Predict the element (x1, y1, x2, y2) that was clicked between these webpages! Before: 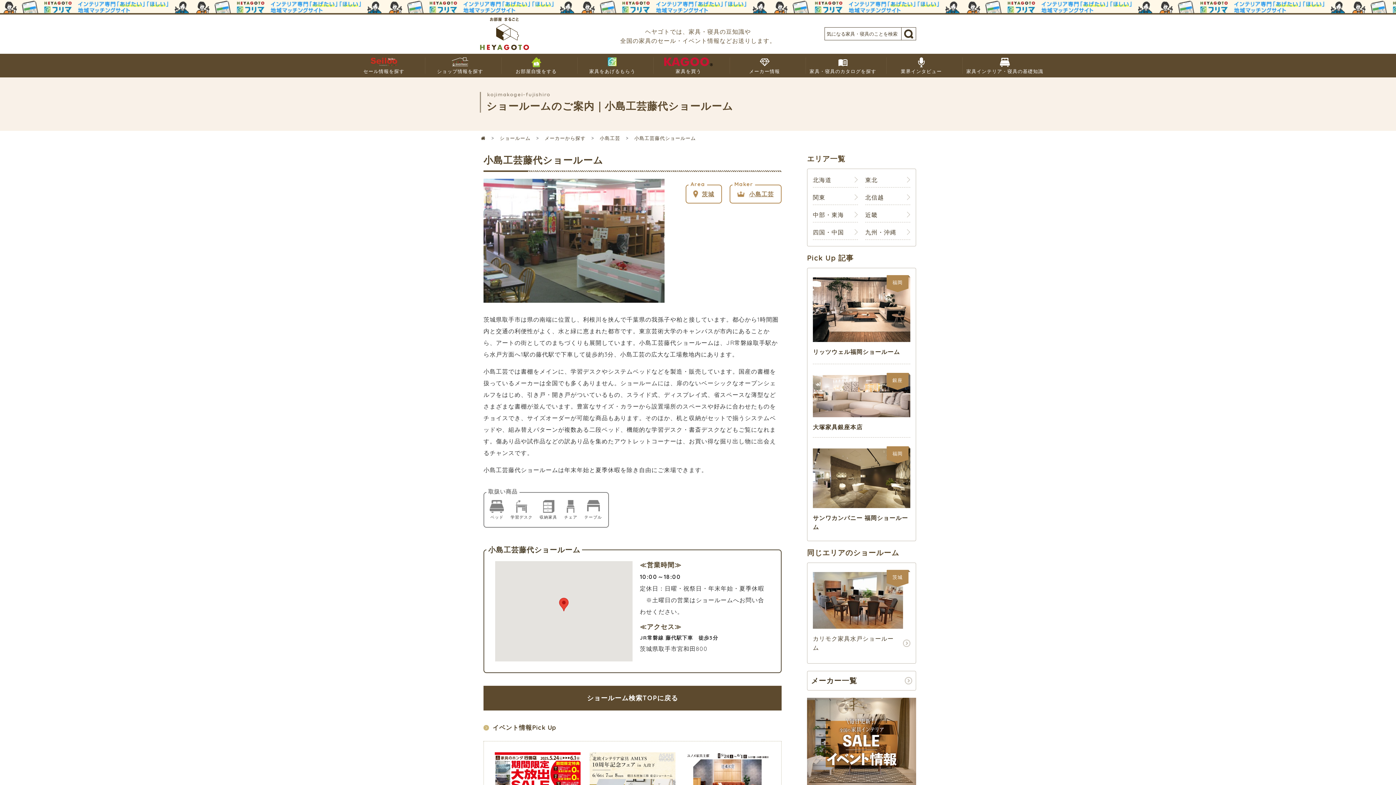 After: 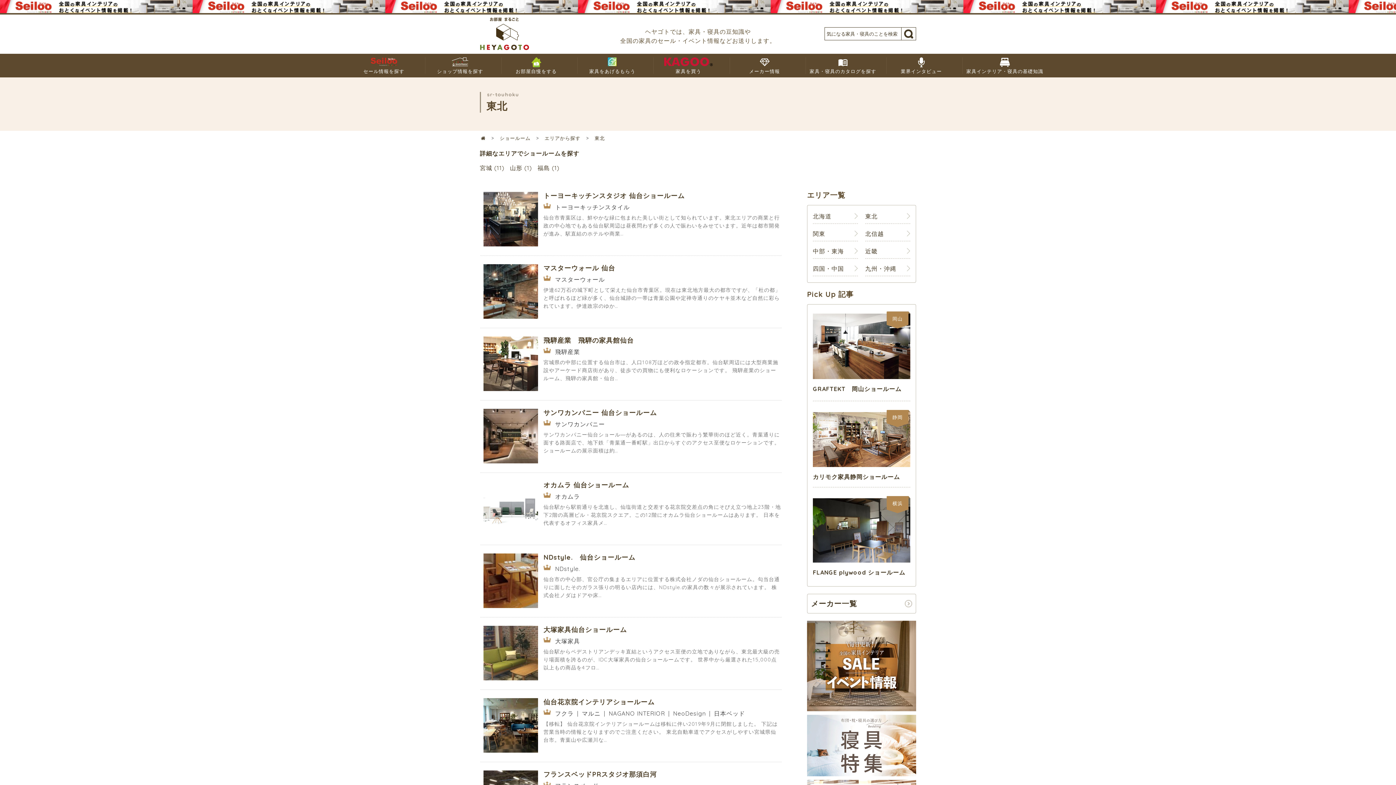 Action: label: 東北 bbox: (865, 172, 910, 187)